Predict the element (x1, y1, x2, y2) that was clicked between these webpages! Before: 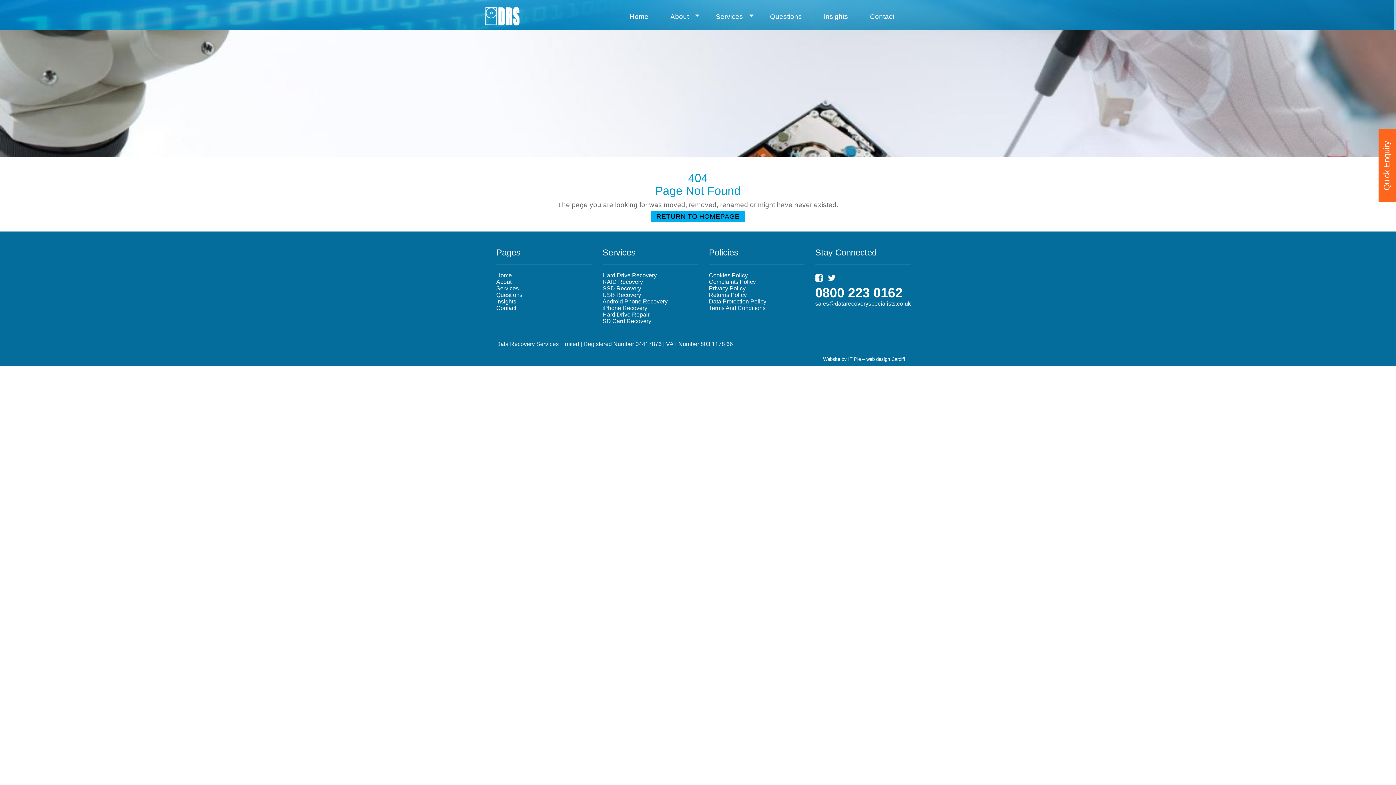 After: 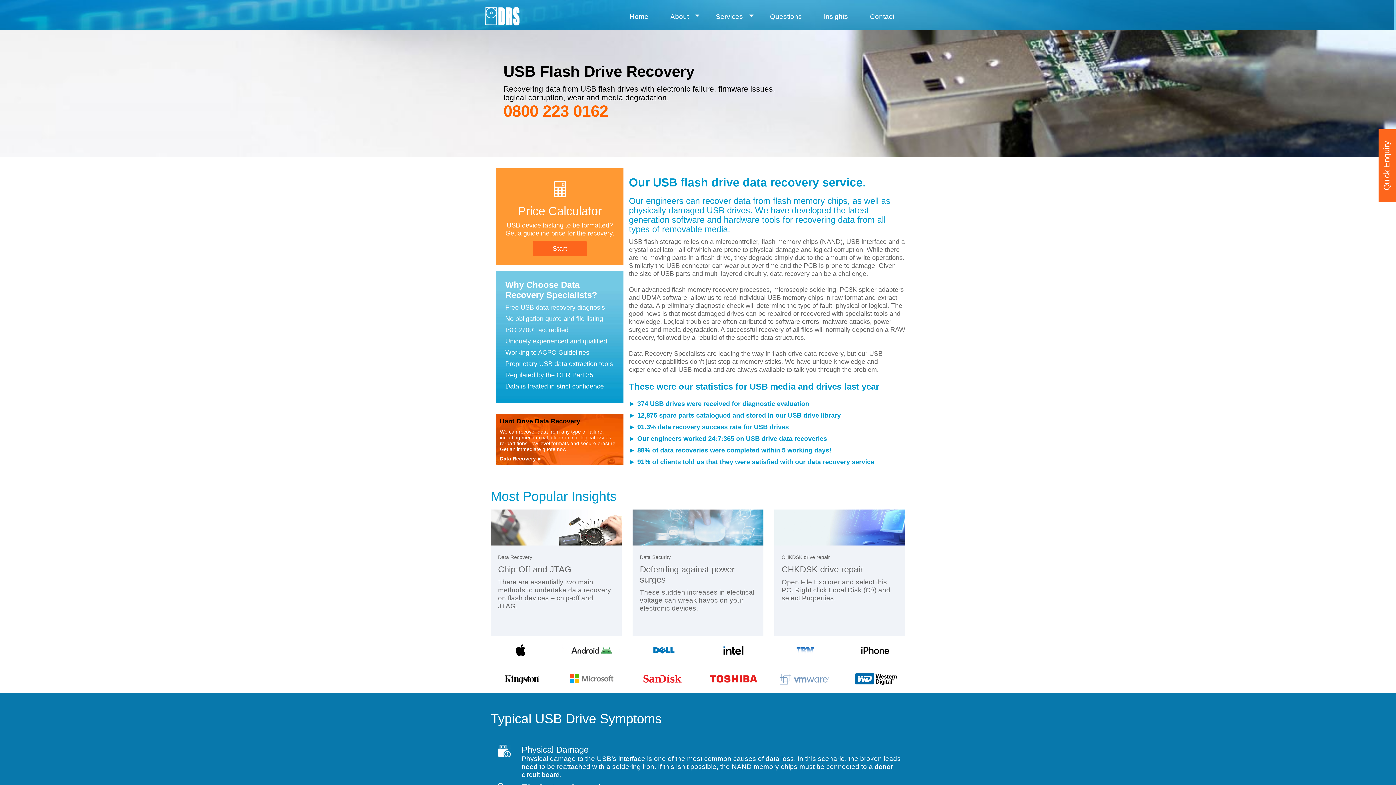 Action: bbox: (602, 292, 641, 298) label: USB Recovery